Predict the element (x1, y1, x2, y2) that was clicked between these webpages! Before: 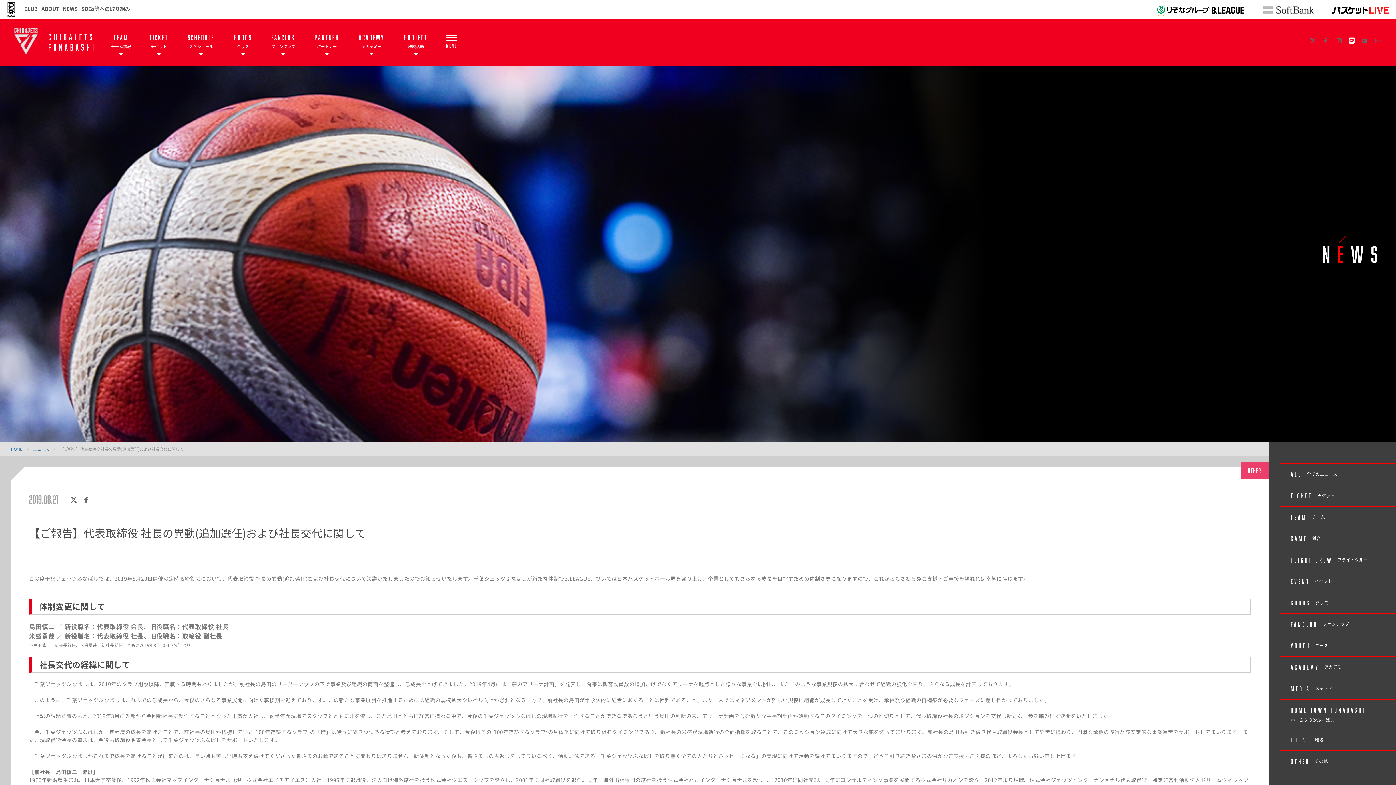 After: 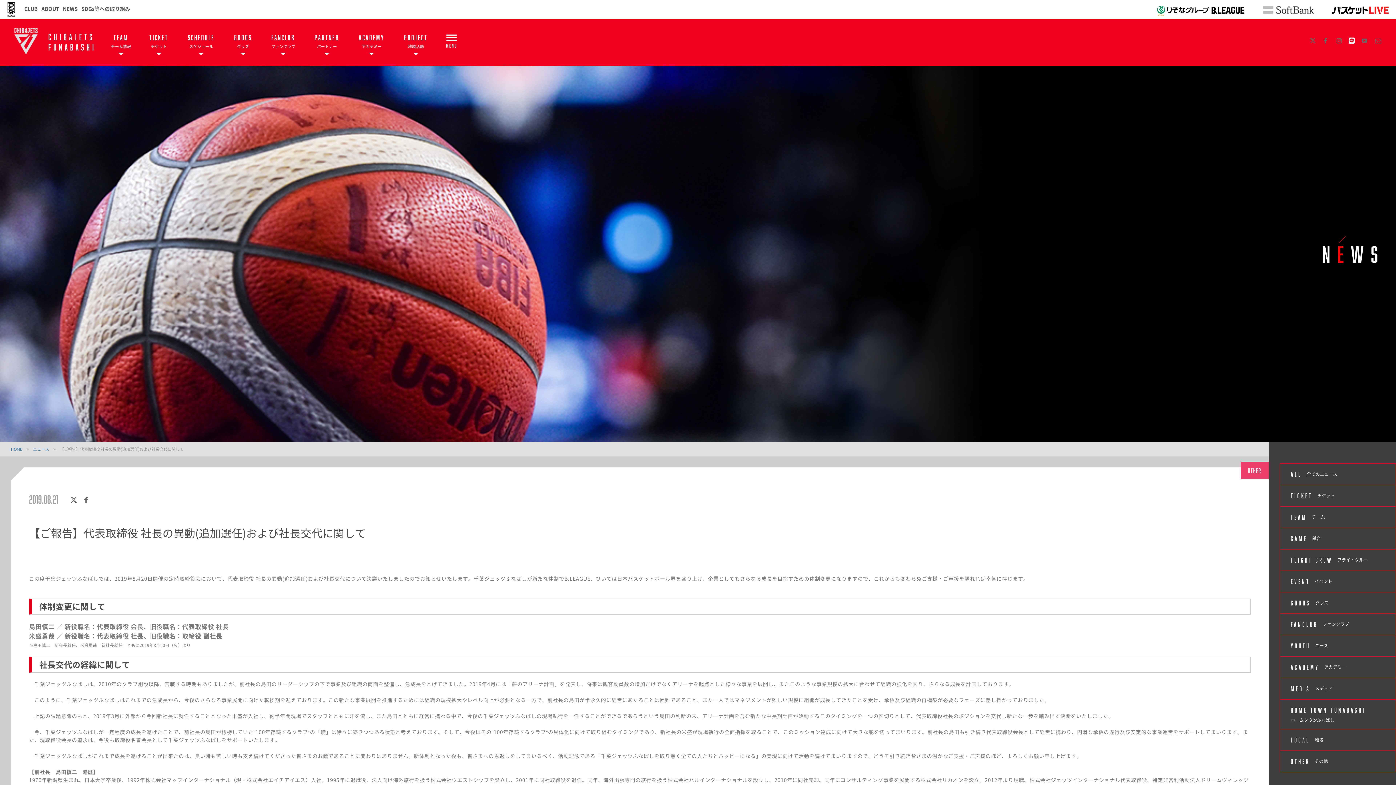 Action: bbox: (1360, 36, 1369, 44)